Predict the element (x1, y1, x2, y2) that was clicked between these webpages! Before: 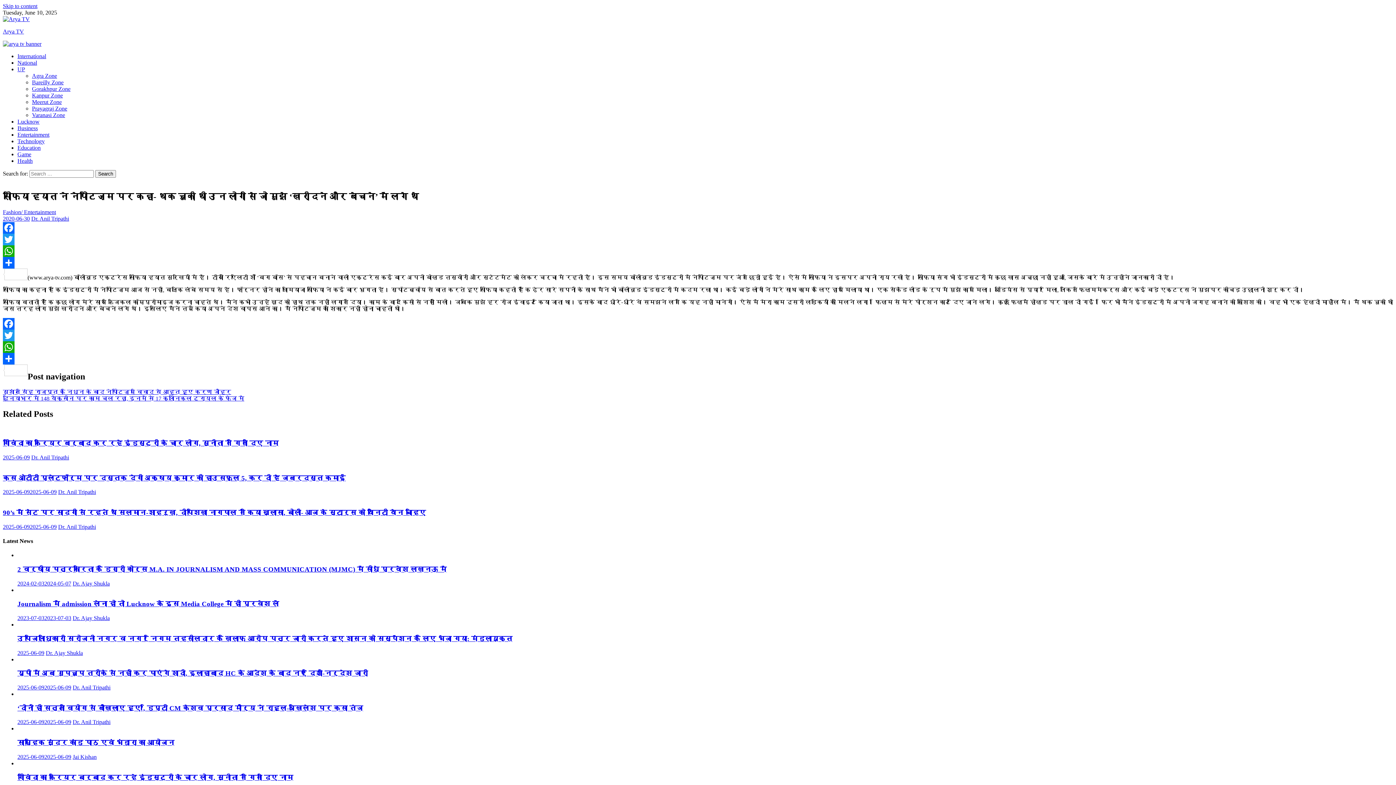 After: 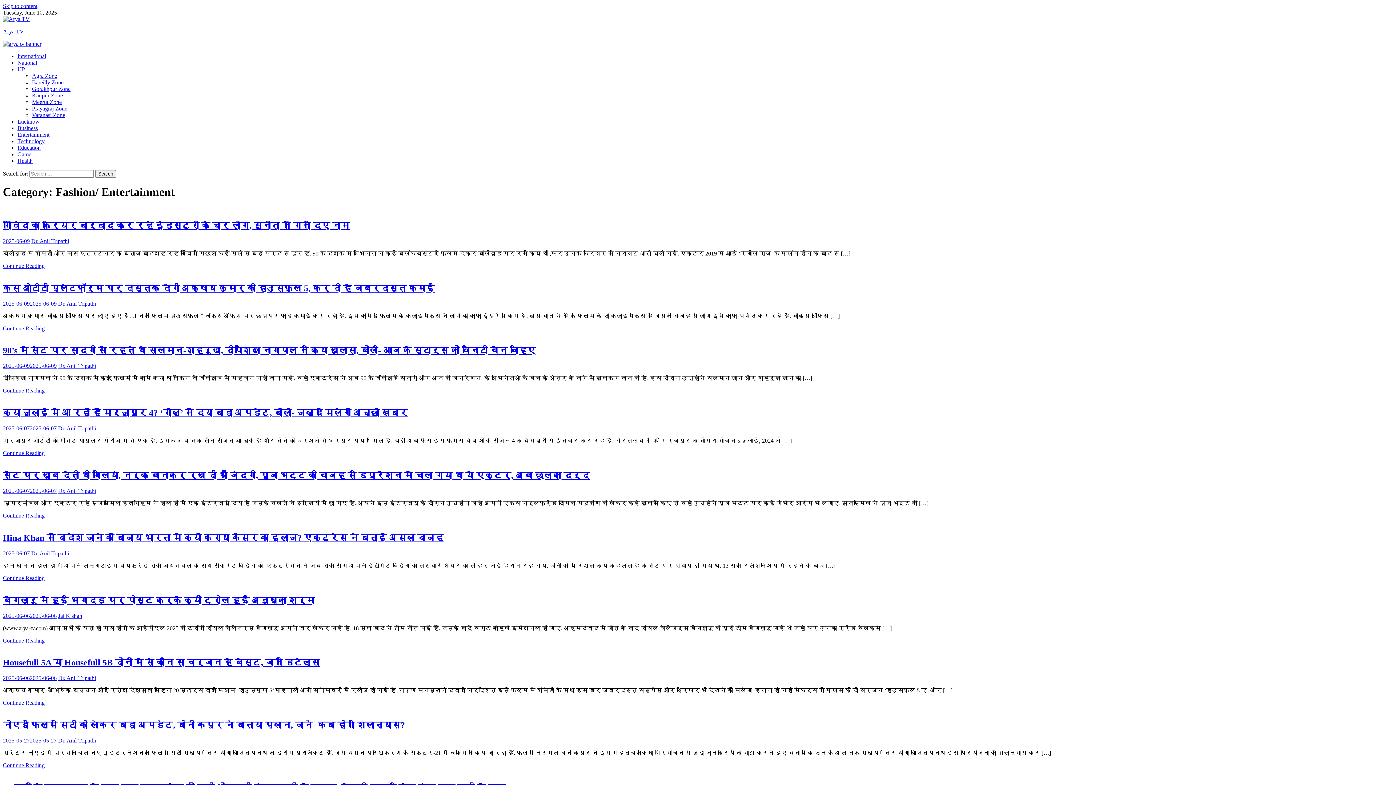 Action: bbox: (2, 209, 56, 215) label: Fashion/ Entertainment